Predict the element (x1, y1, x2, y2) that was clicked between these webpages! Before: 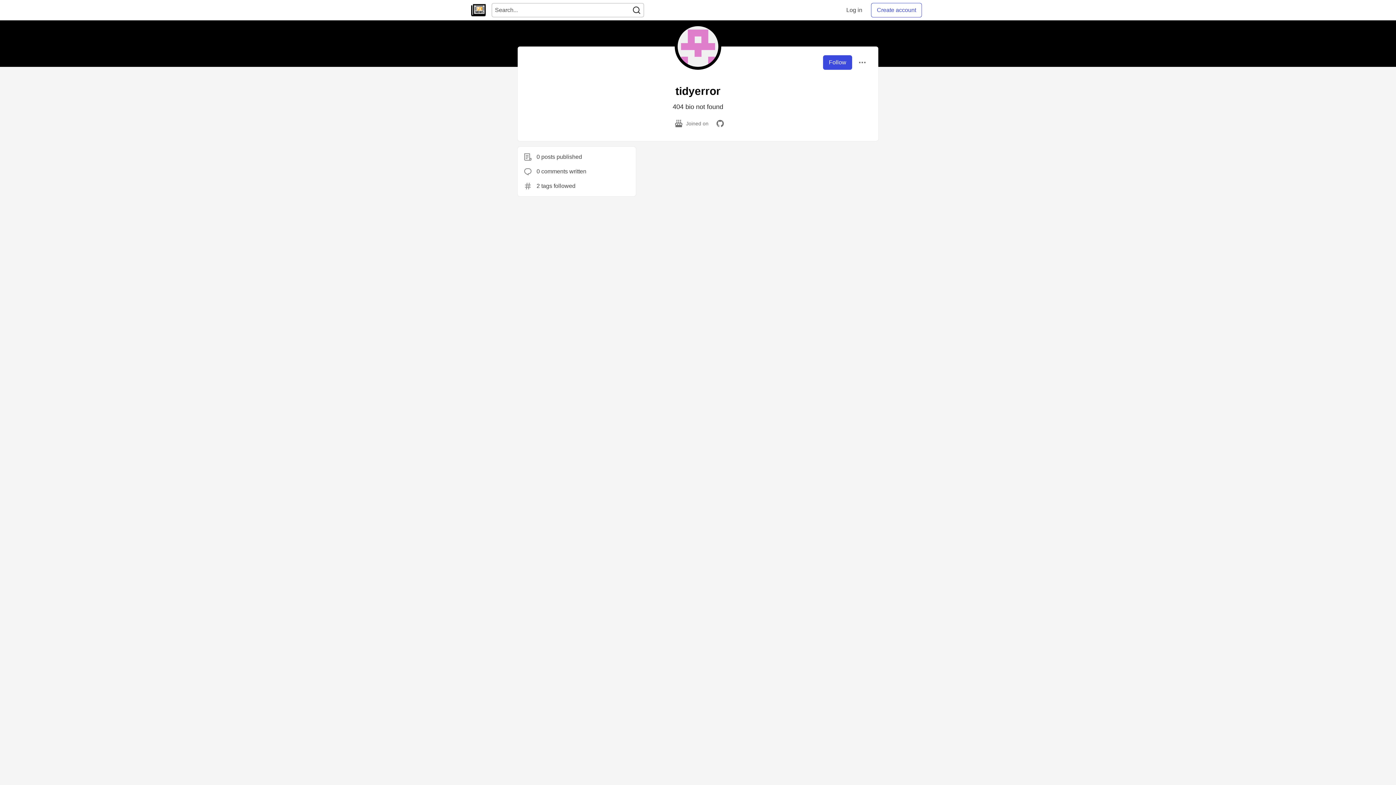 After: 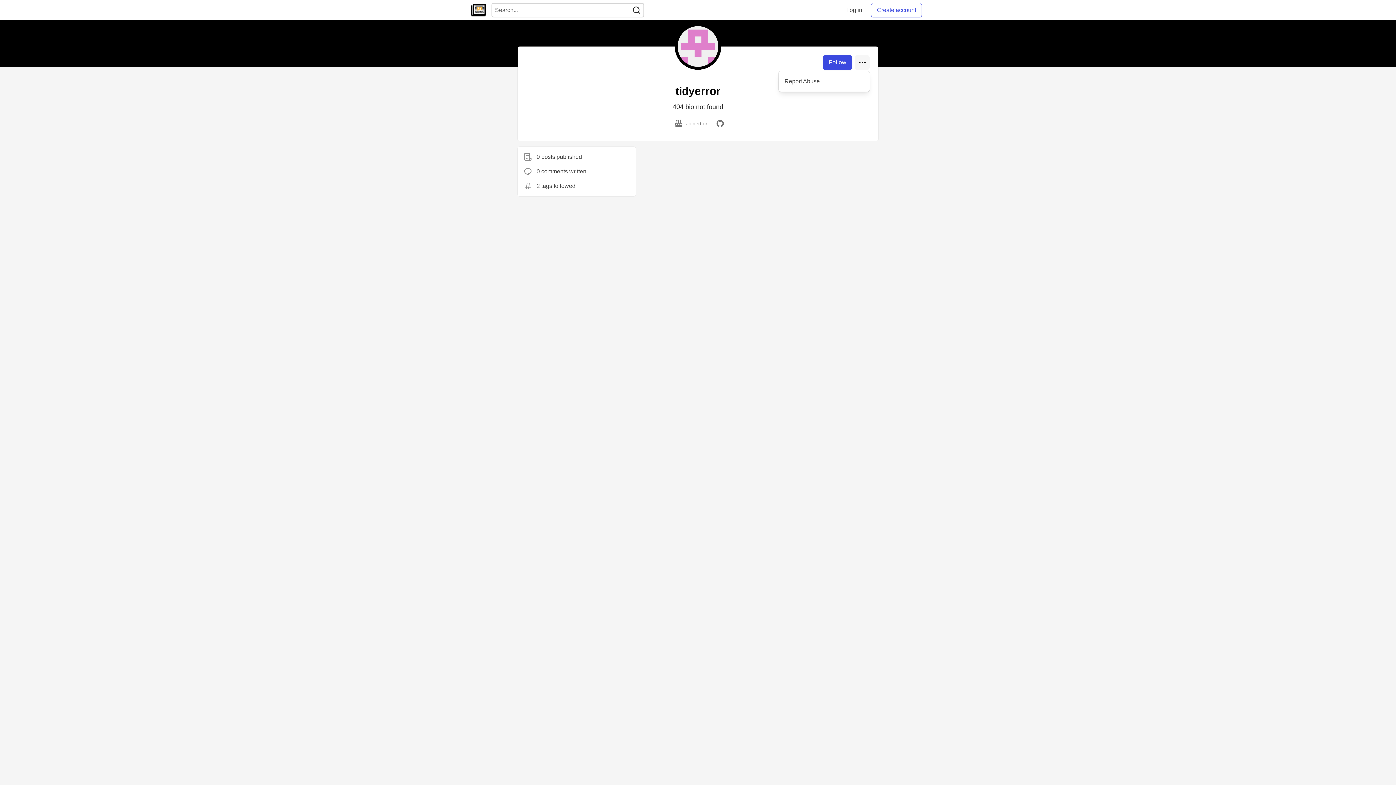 Action: bbox: (855, 55, 869, 69)